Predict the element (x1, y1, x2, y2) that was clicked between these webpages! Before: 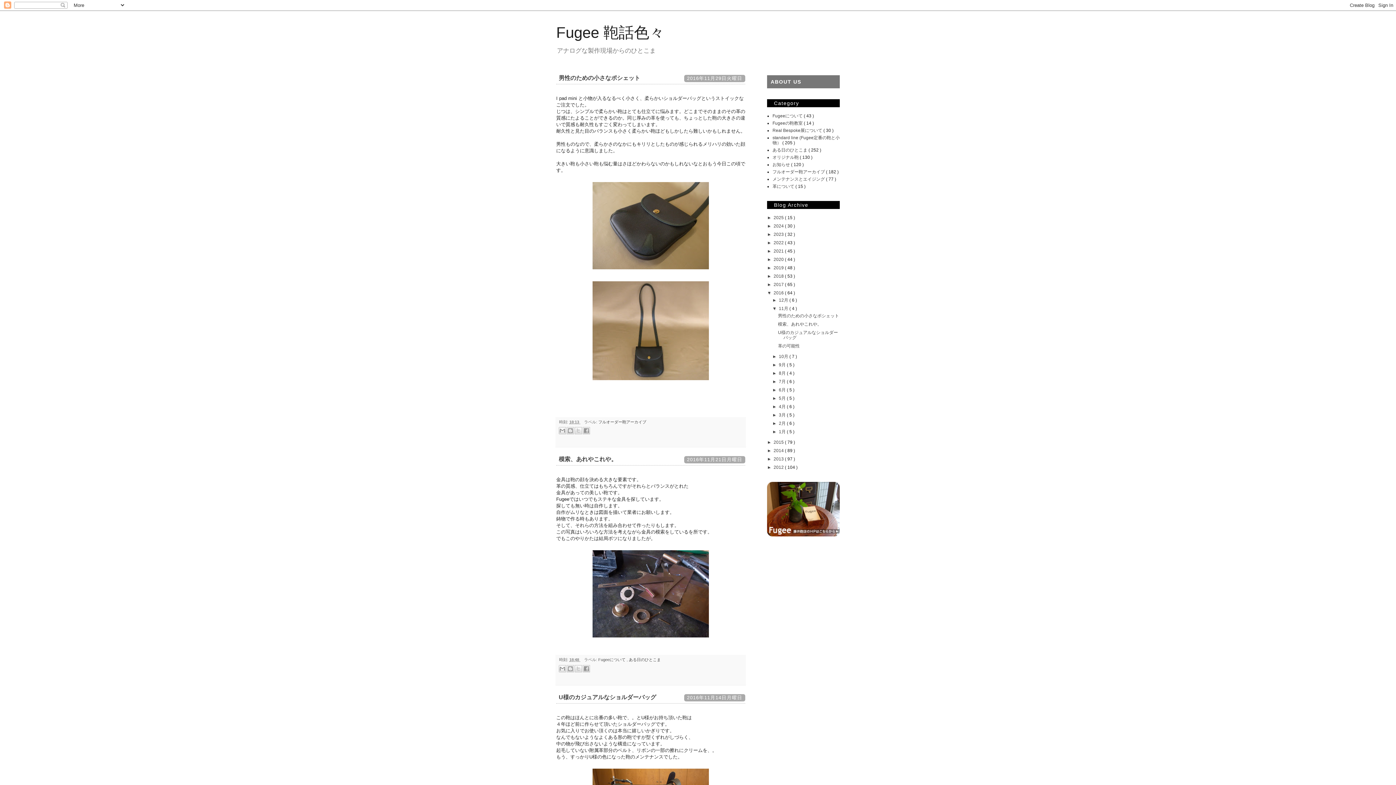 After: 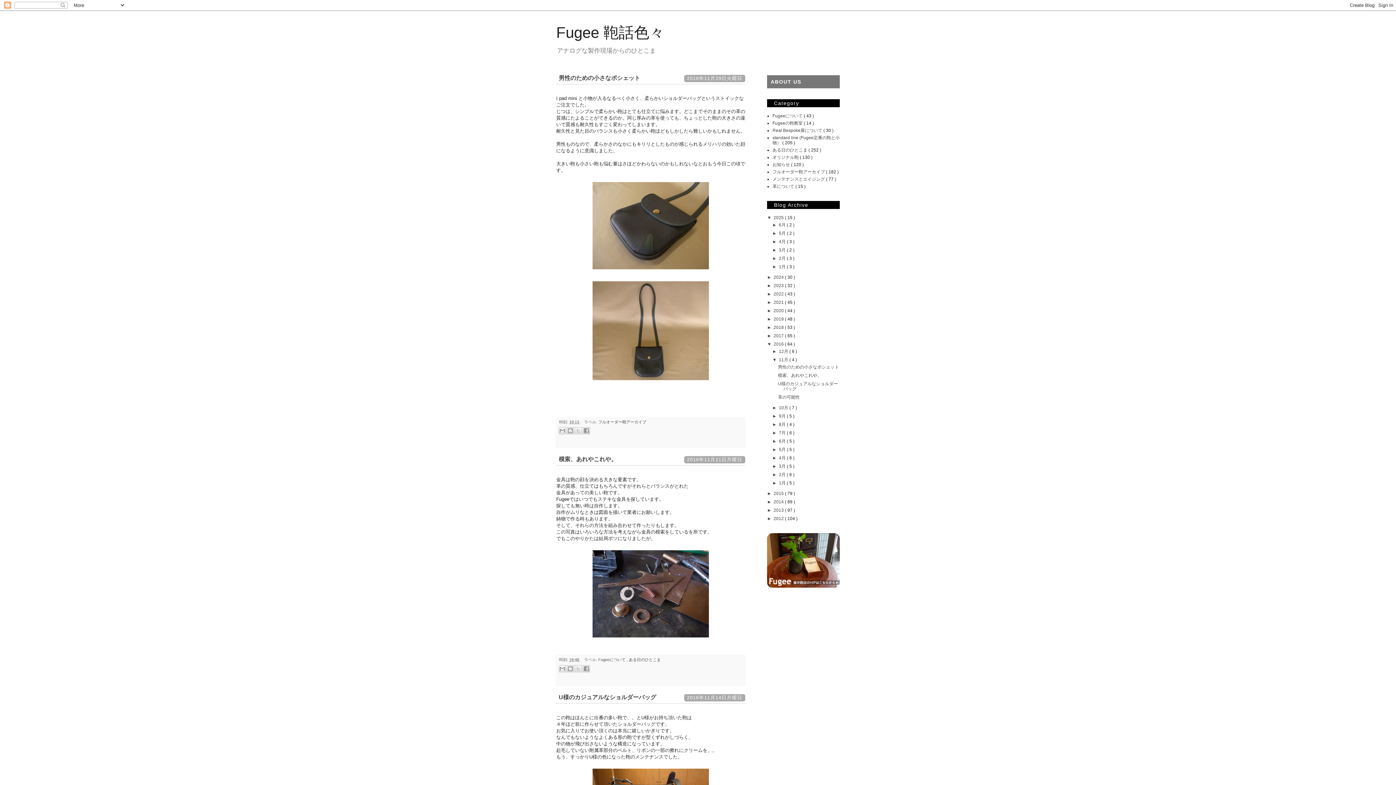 Action: bbox: (767, 215, 773, 220) label: ►  